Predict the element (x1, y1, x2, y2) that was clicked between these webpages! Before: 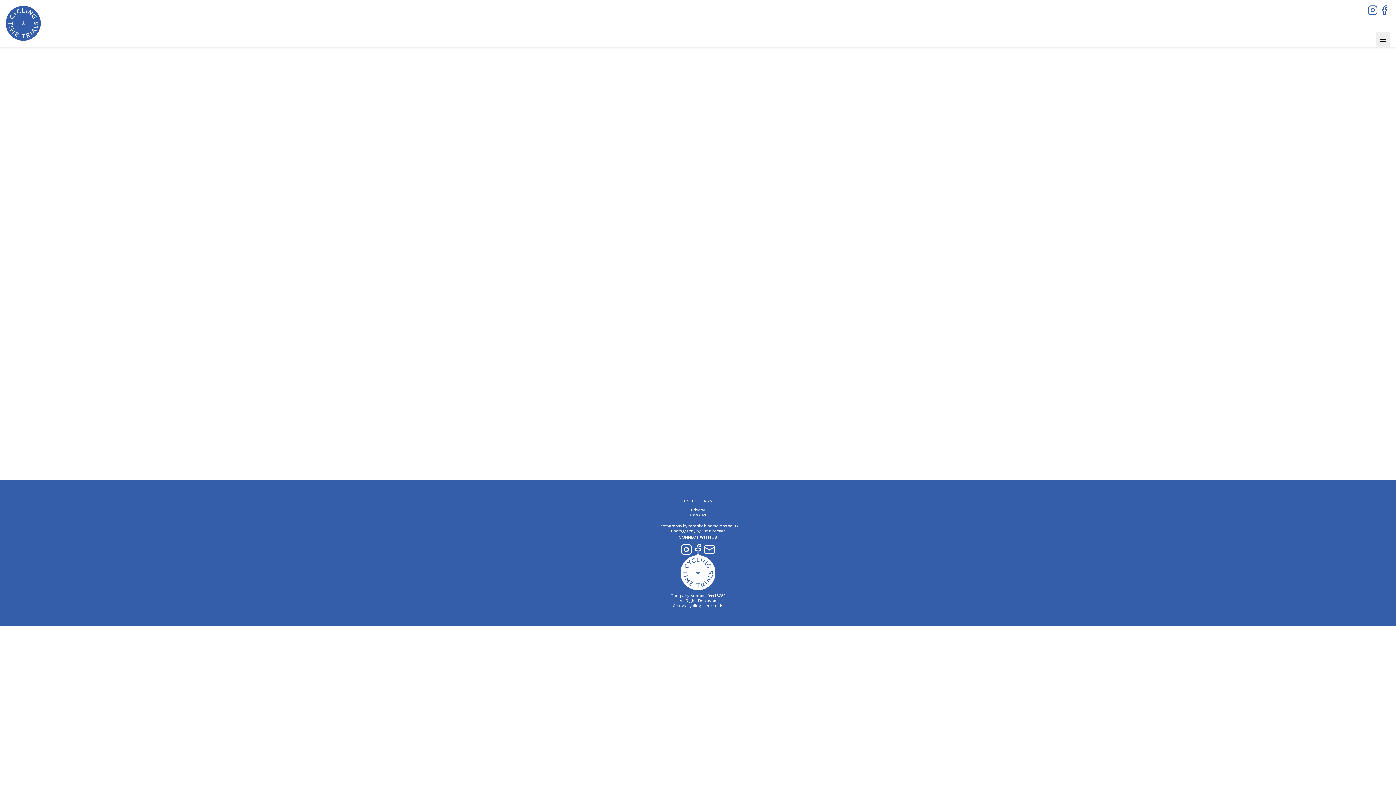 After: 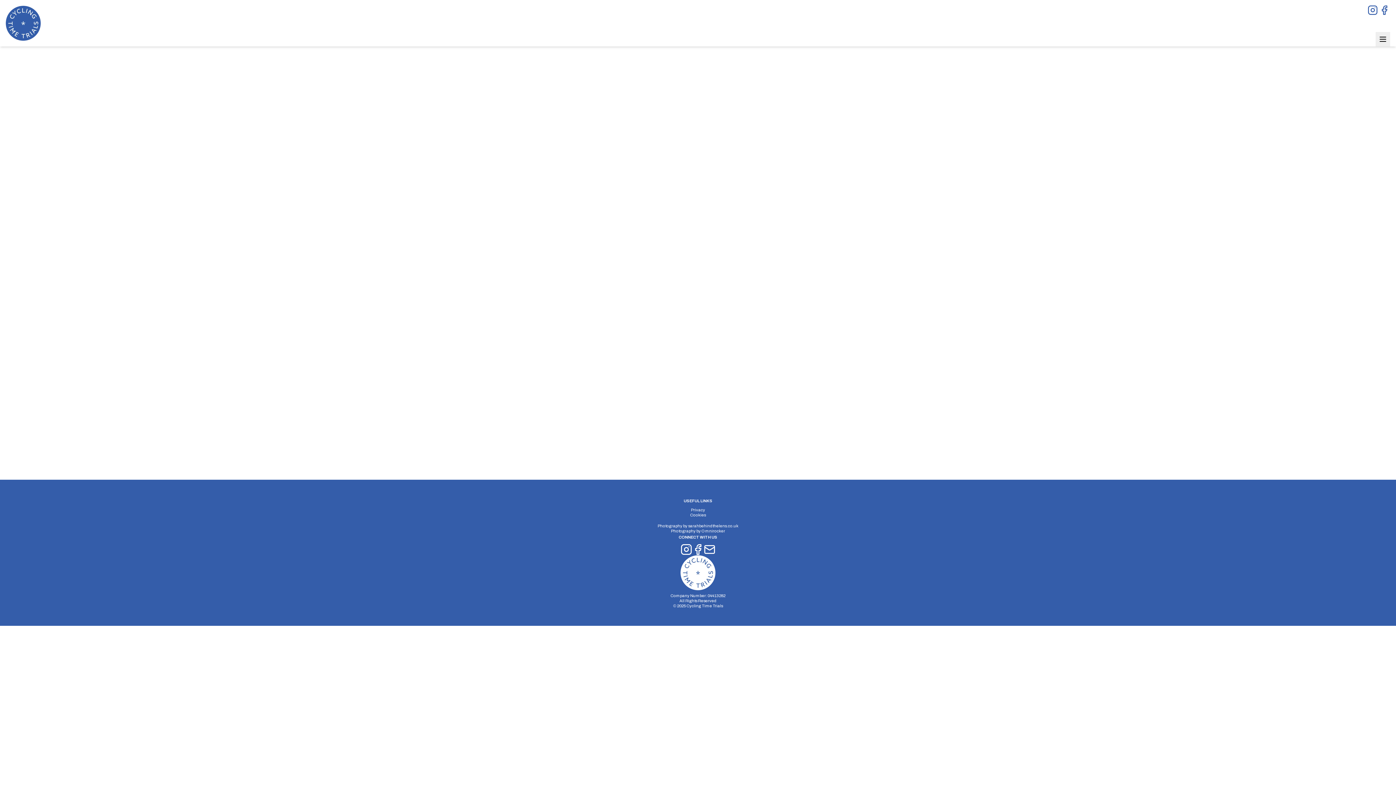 Action: label: Collapse bbox: (21, 317, 1375, 338)